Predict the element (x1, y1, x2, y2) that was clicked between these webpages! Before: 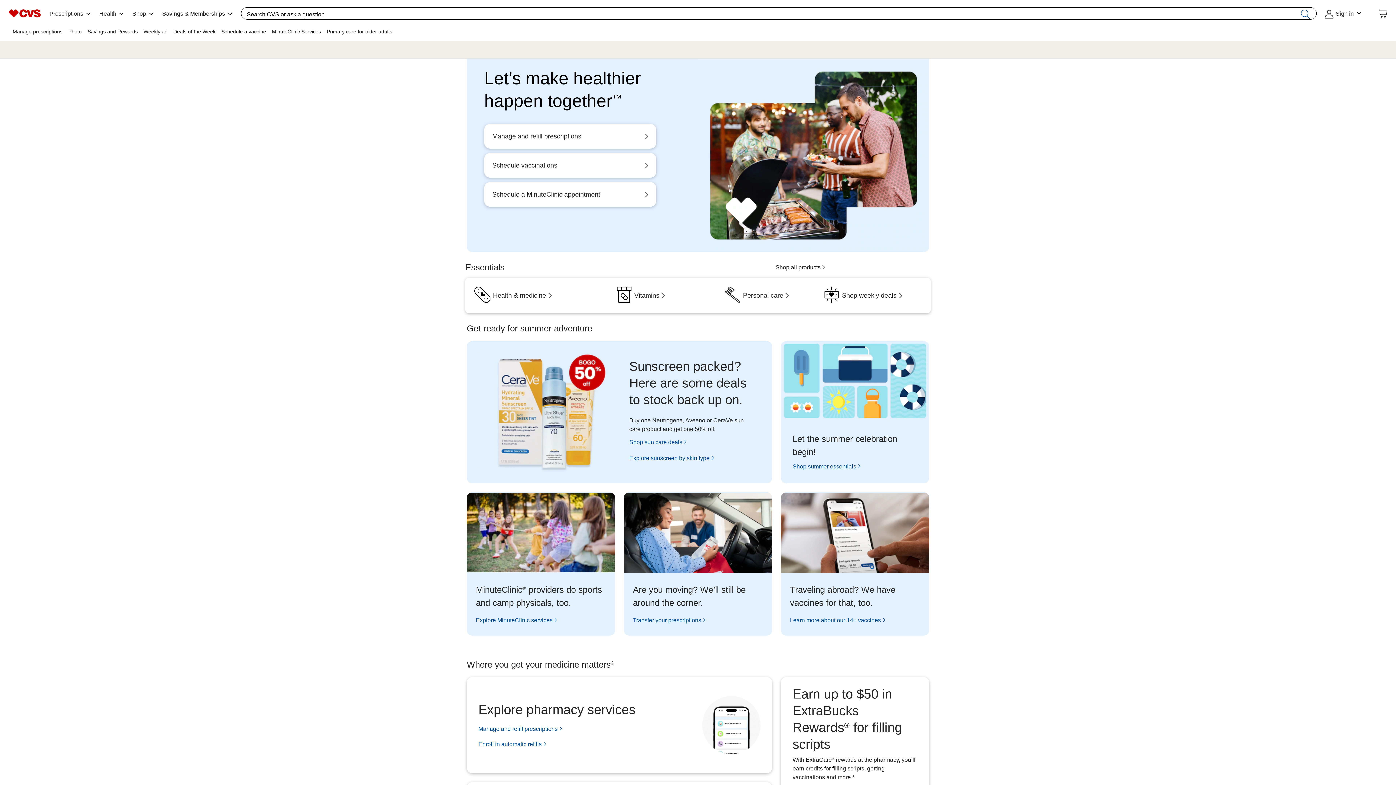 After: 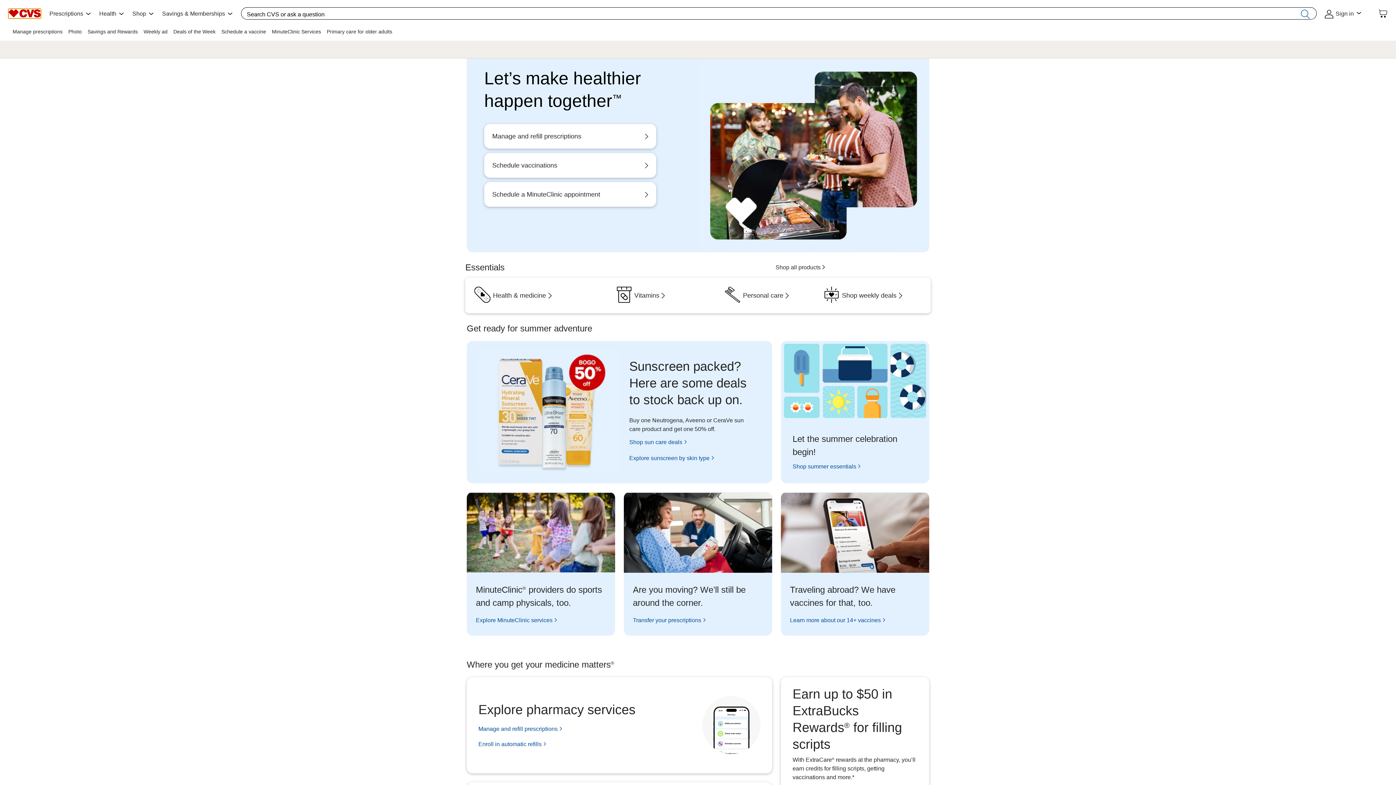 Action: bbox: (8, 8, 40, 18)